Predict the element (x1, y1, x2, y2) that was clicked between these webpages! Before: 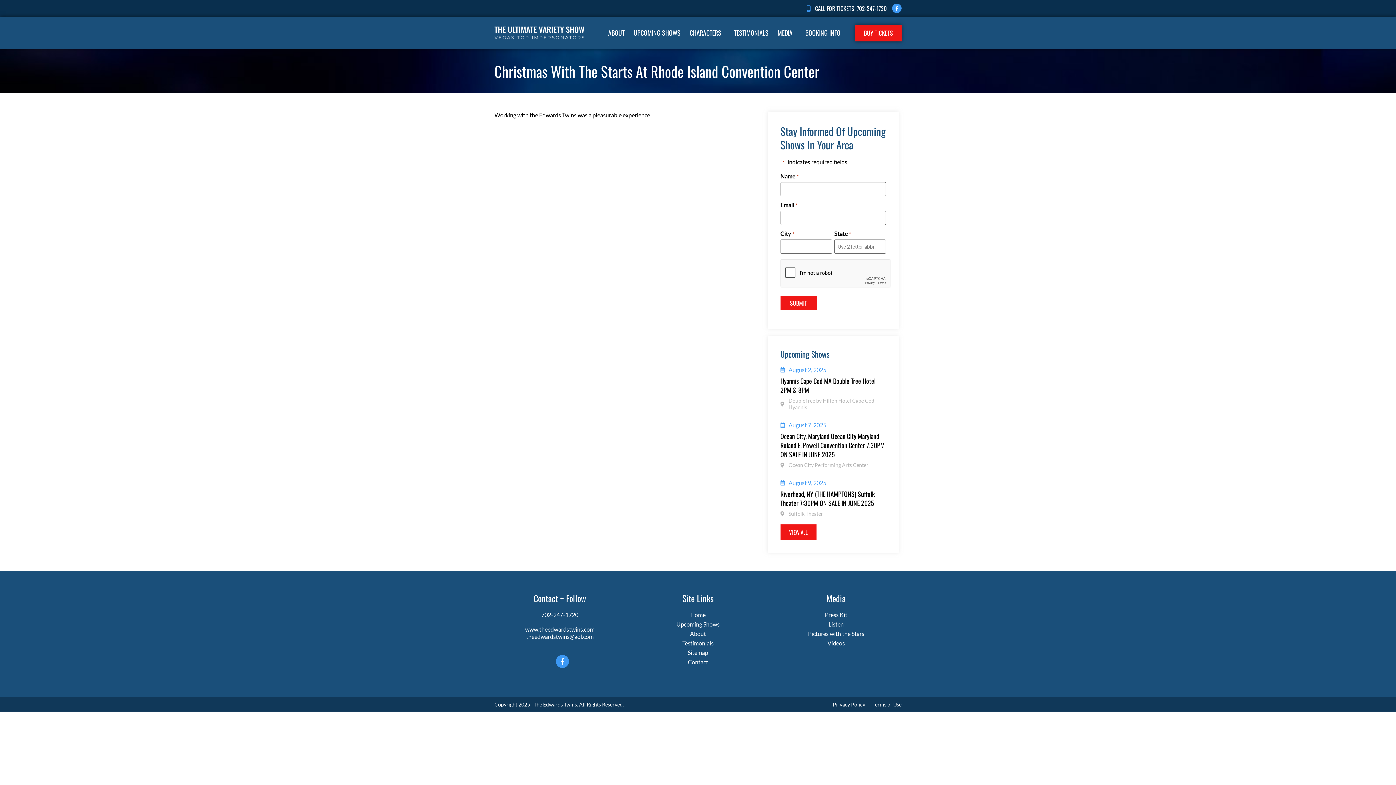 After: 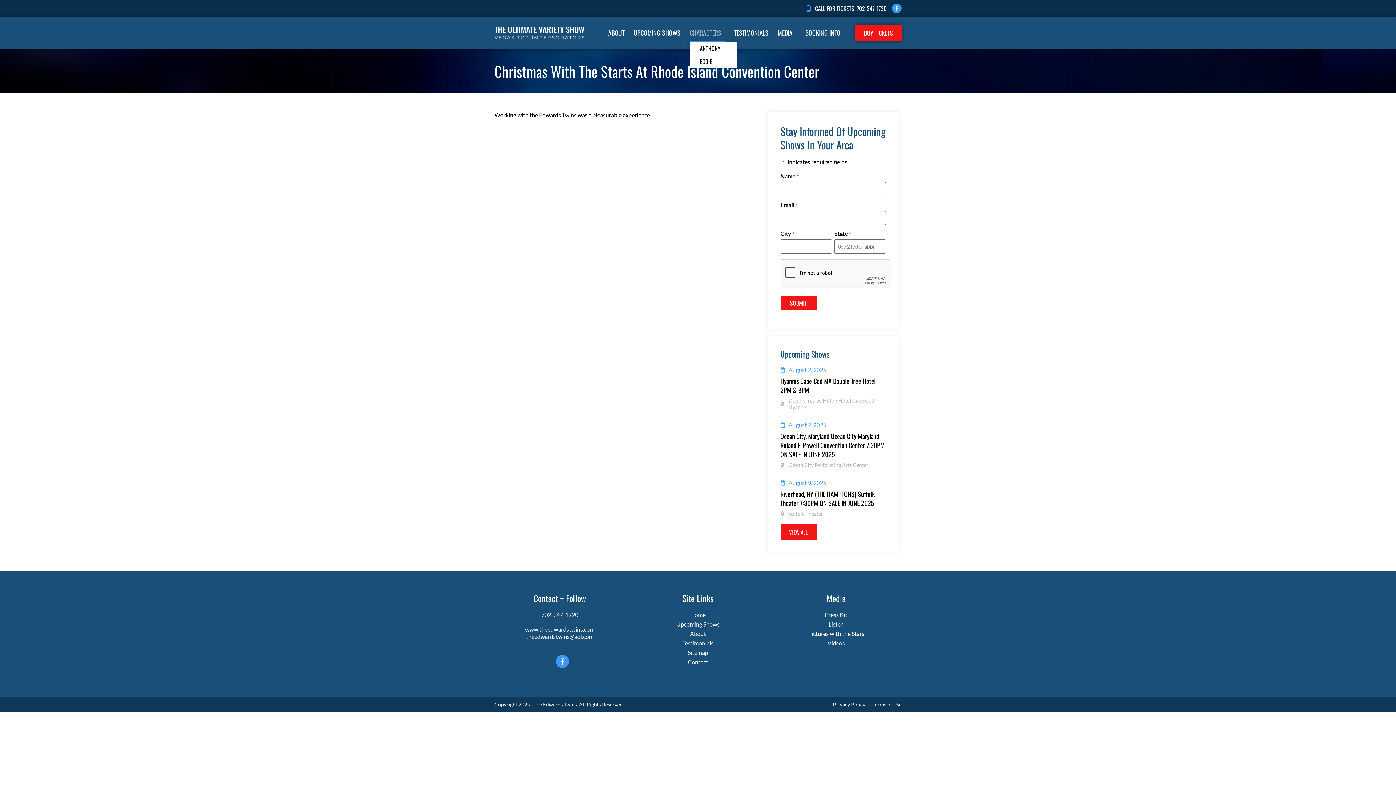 Action: bbox: (689, 24, 725, 41) label: CHARACTERS